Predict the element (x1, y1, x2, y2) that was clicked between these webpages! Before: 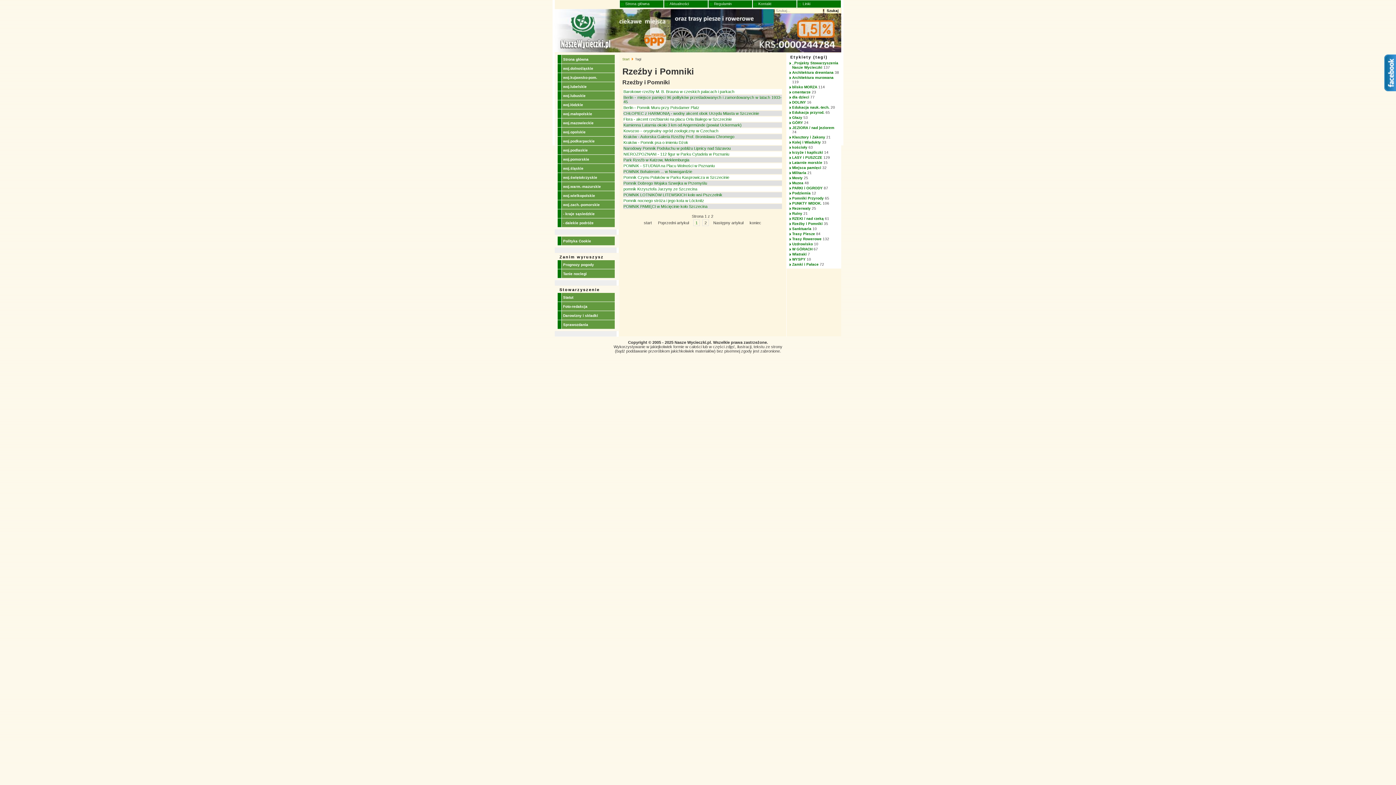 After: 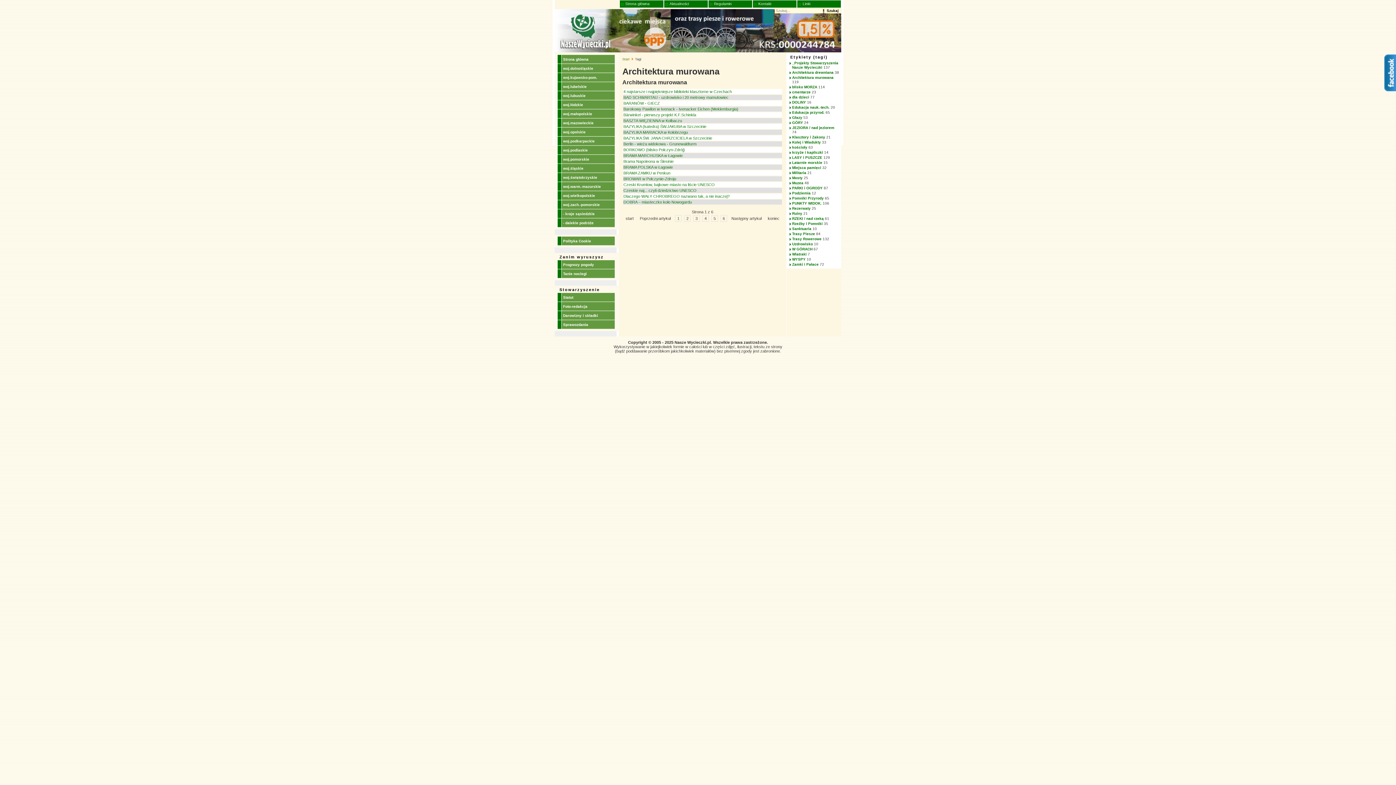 Action: bbox: (792, 75, 833, 79) label: Architektura murowana